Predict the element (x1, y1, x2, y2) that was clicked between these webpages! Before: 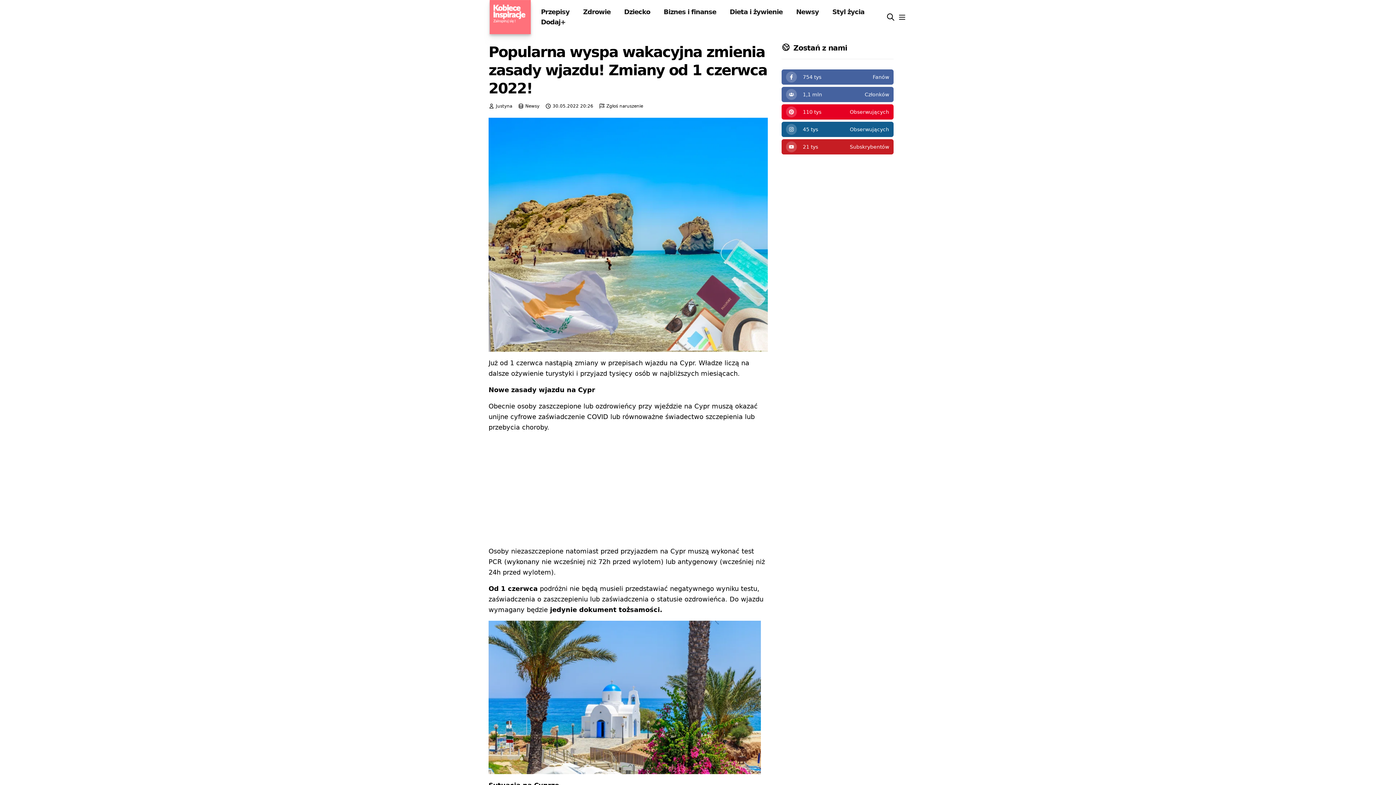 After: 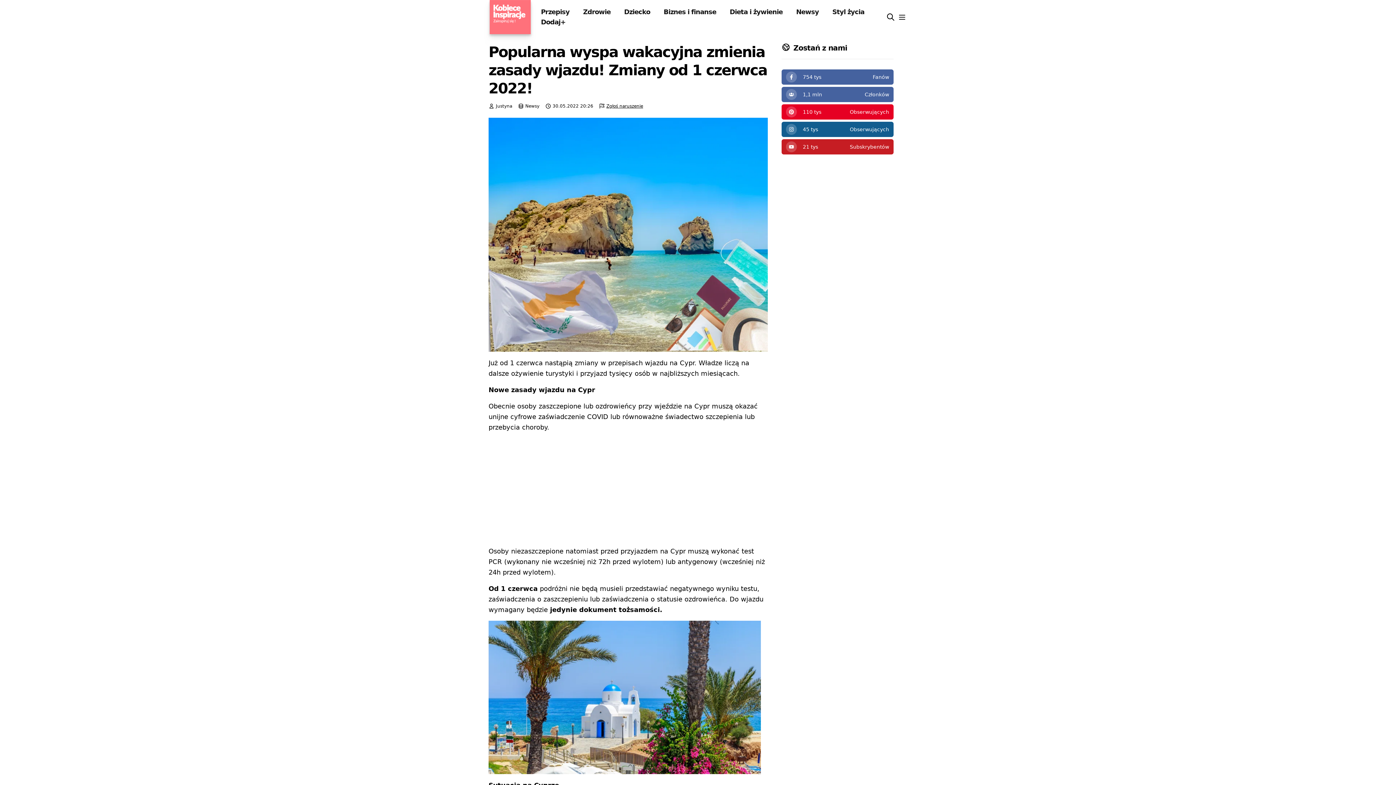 Action: label: Zgłoś naruszenie bbox: (606, 103, 643, 108)